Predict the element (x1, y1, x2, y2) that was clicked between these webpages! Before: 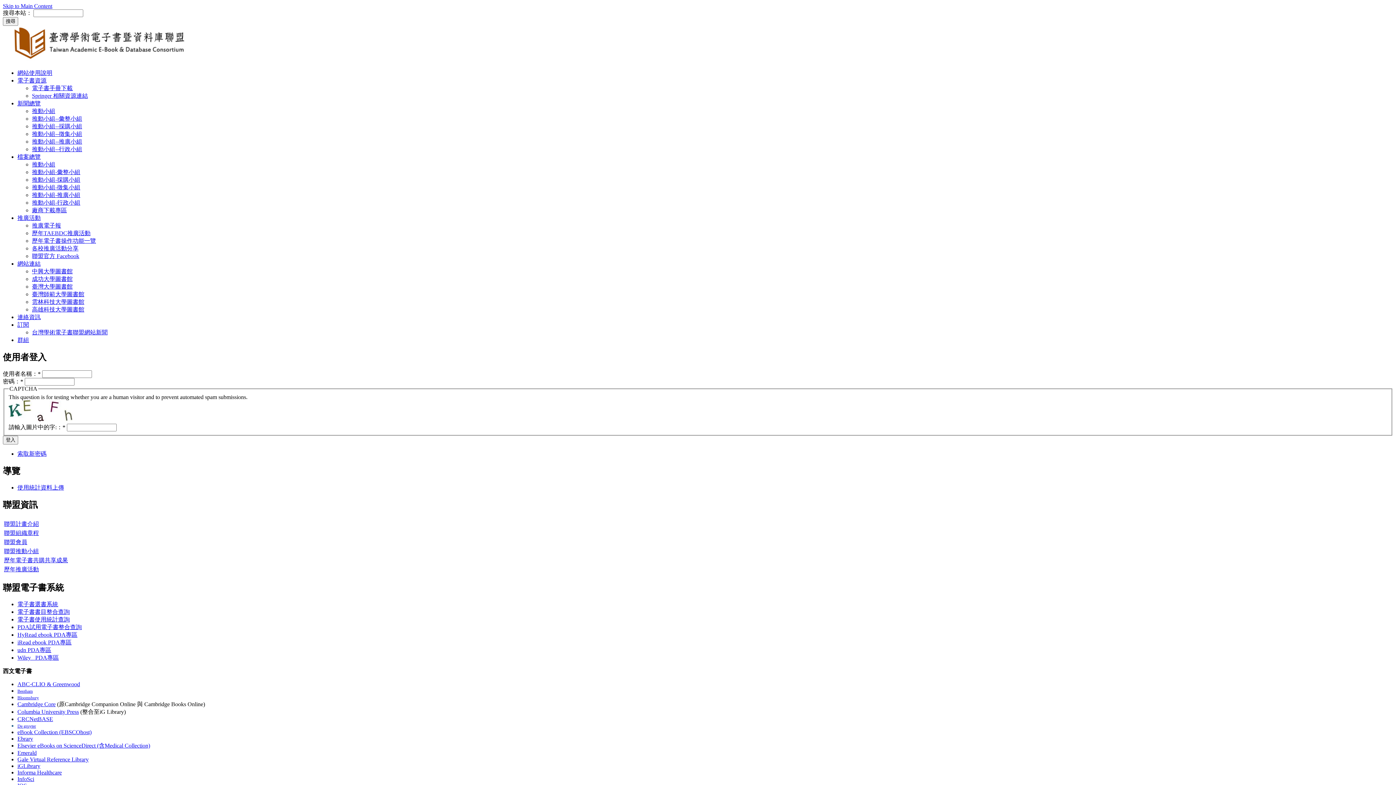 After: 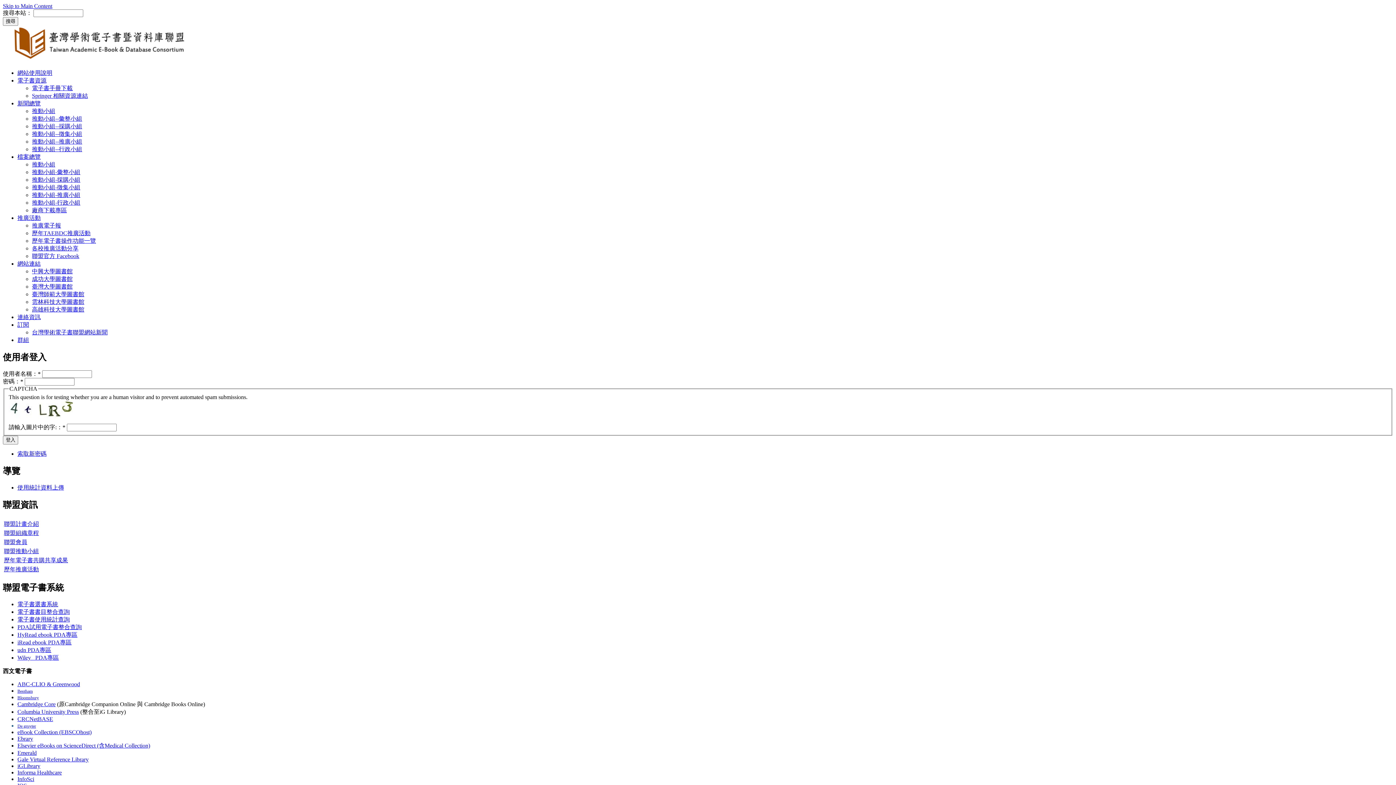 Action: label: 推動小組-徵集小組 bbox: (32, 184, 80, 190)